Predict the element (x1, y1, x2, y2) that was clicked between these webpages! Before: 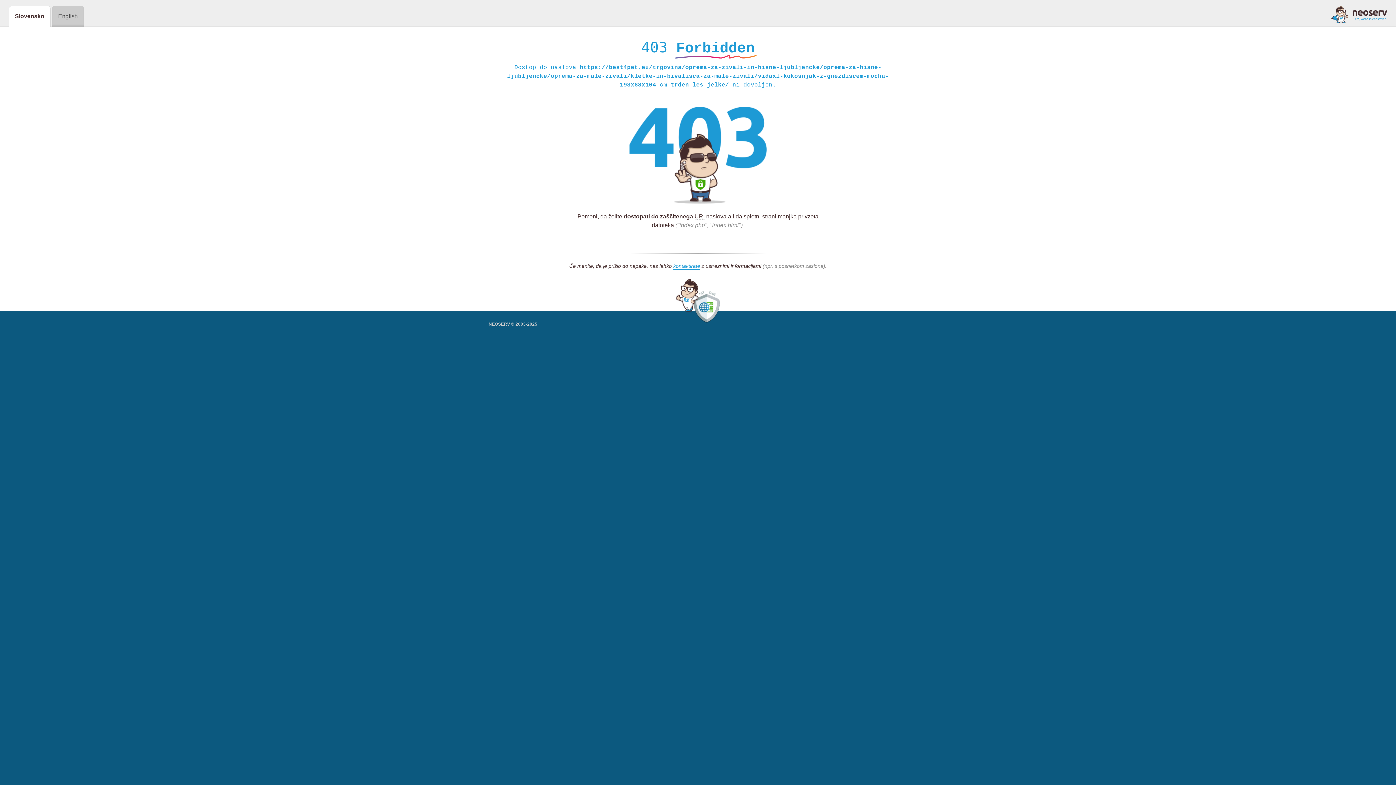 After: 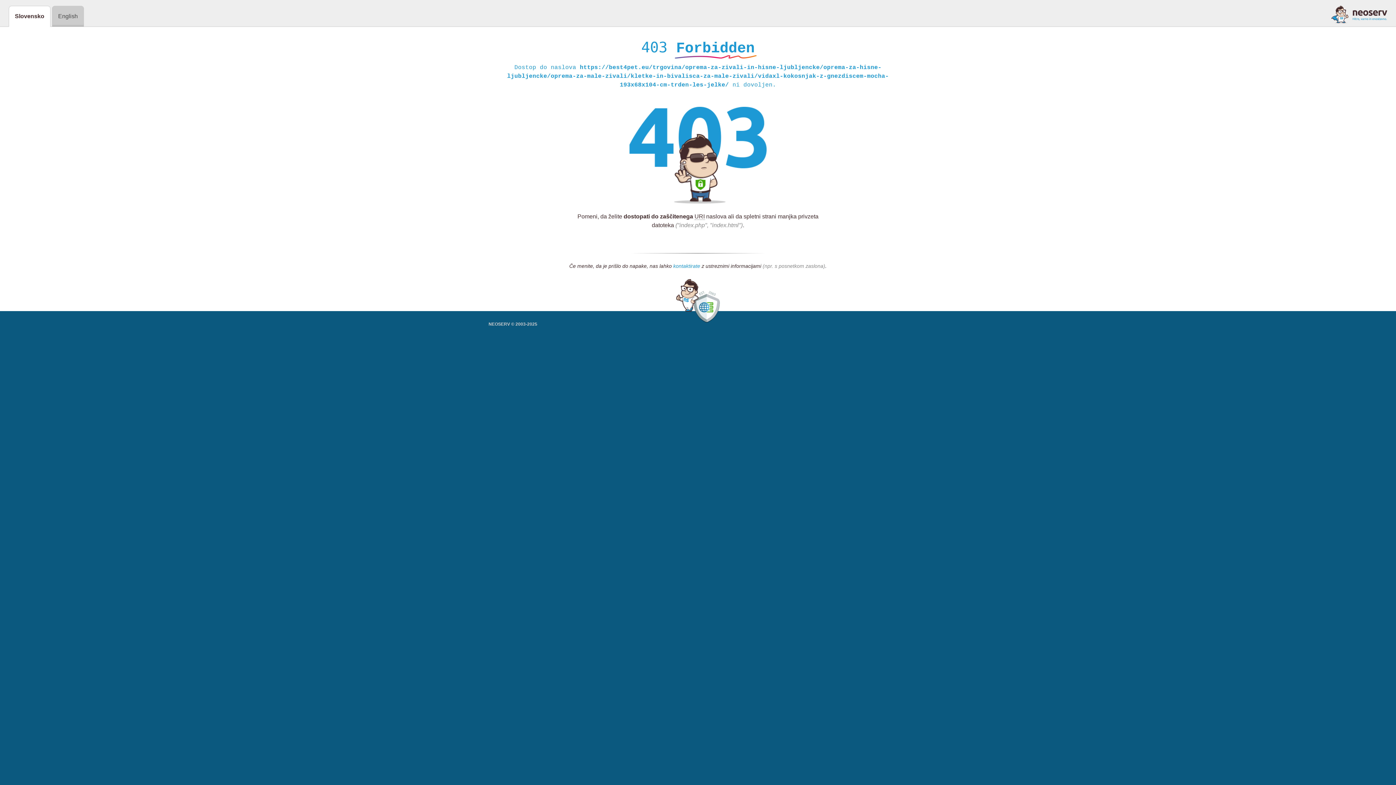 Action: label: kontaktirate bbox: (673, 263, 700, 269)